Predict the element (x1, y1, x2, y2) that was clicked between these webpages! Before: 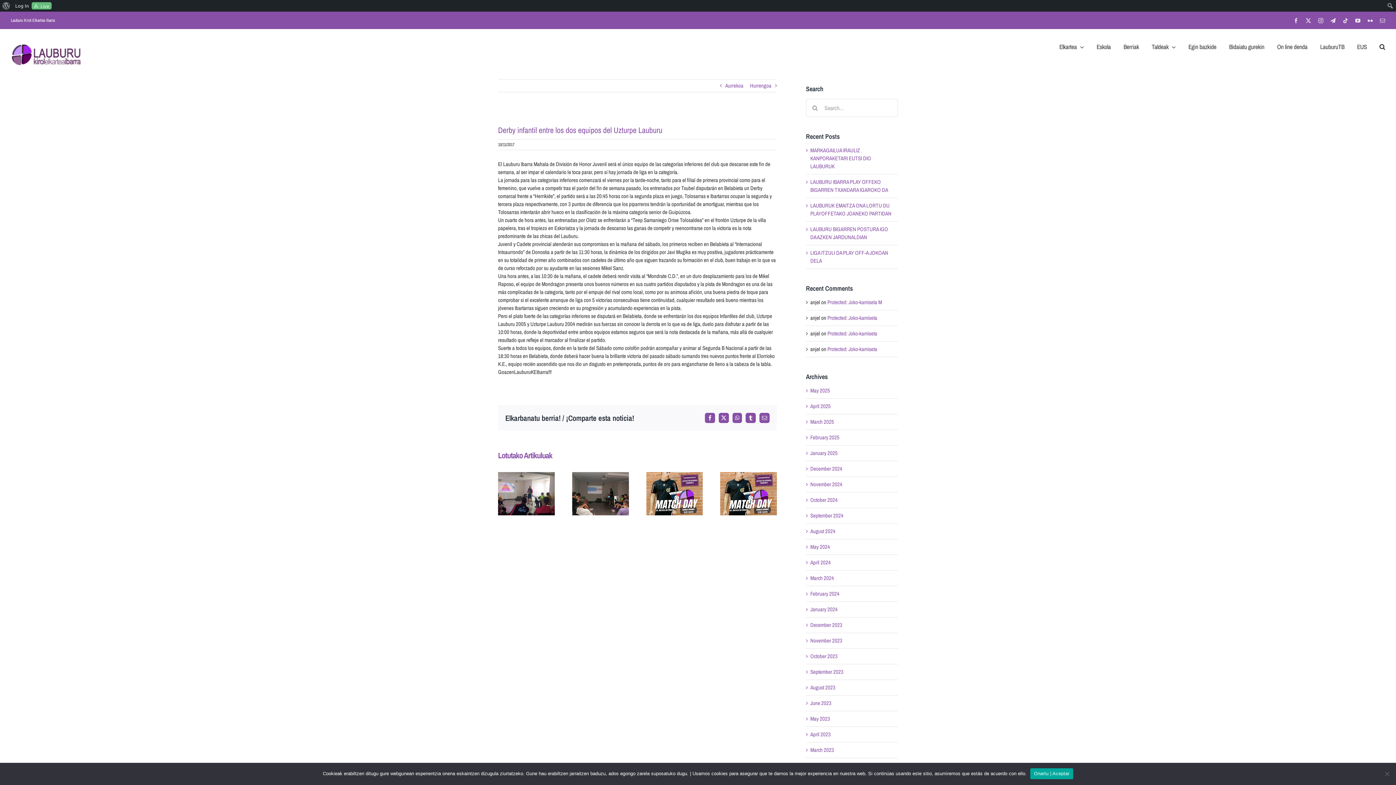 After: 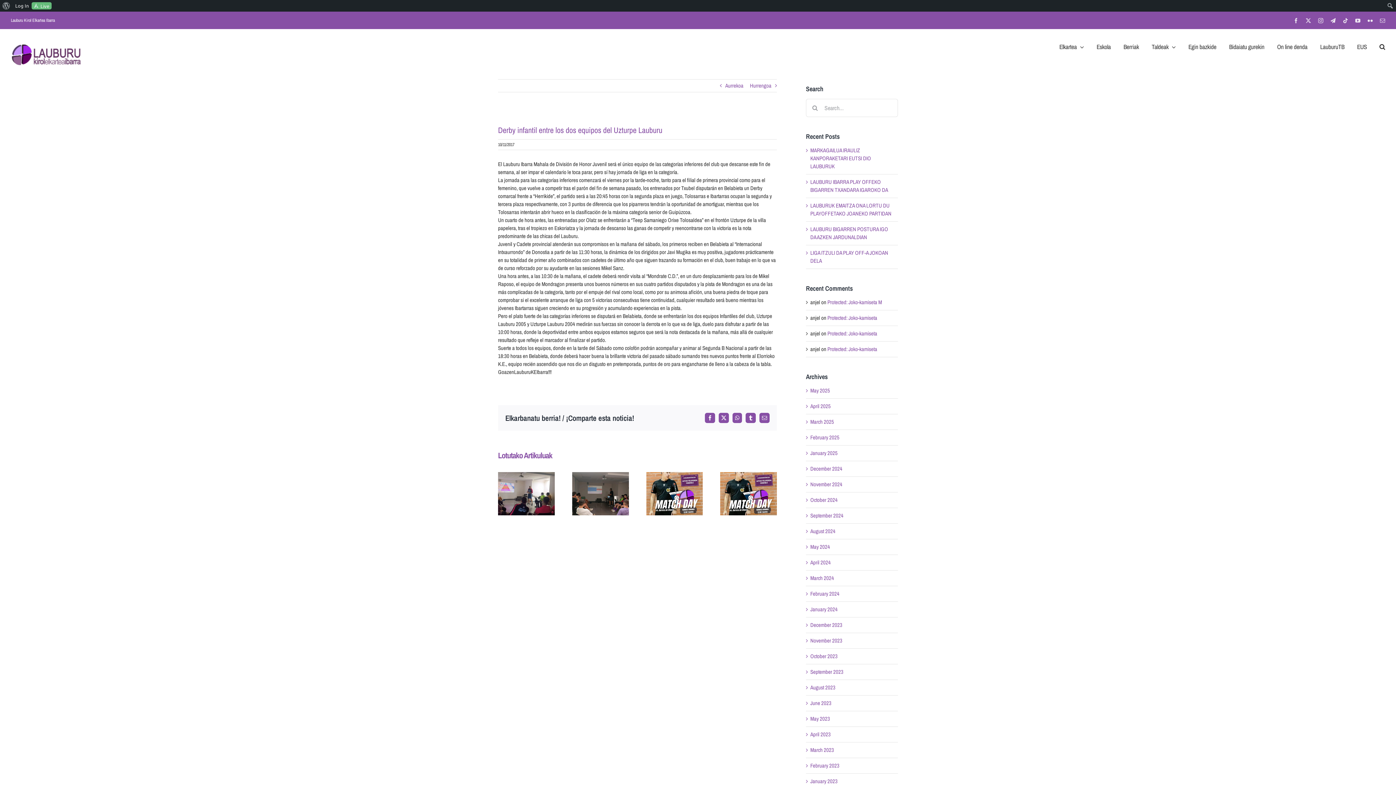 Action: bbox: (1030, 768, 1073, 779) label: Onartu | Aceptar